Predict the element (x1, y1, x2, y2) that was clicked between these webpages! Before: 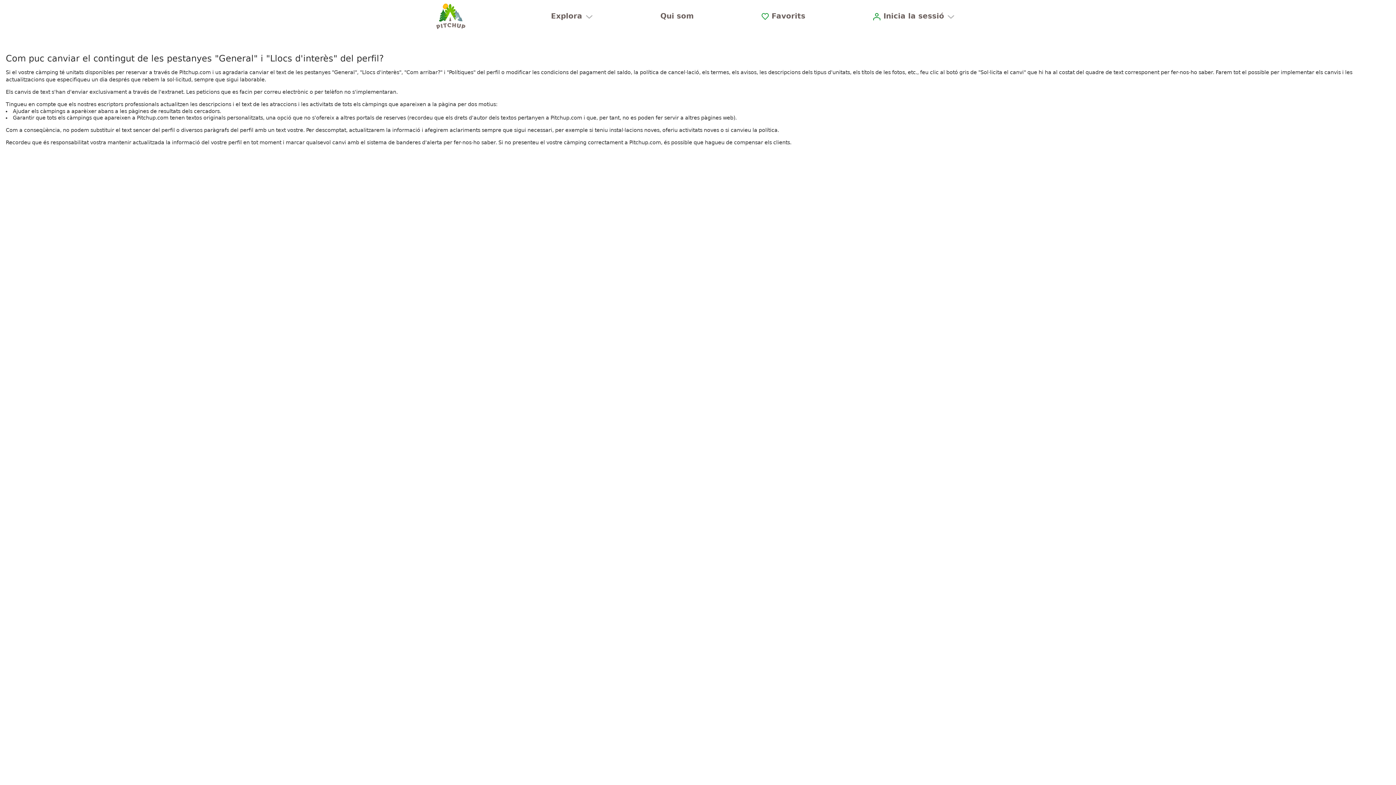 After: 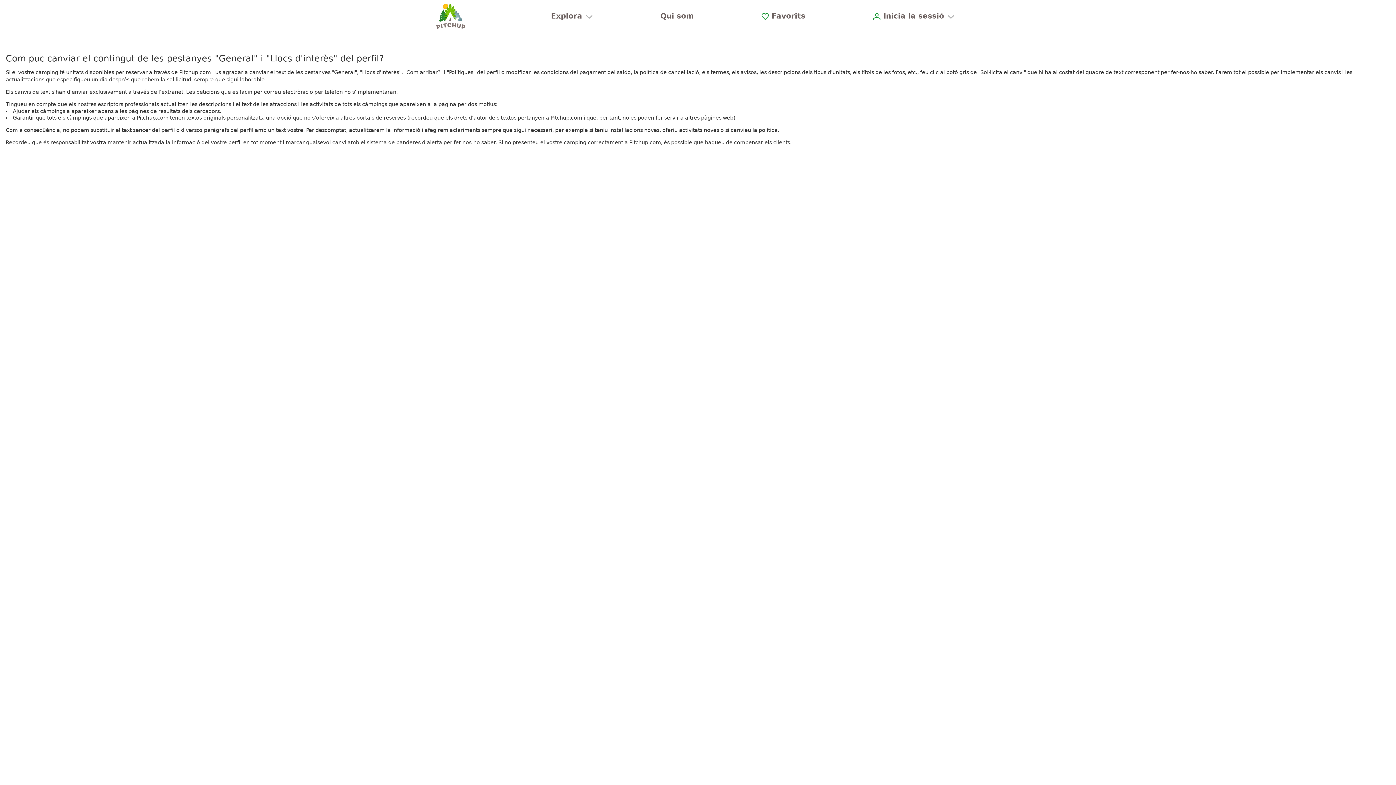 Action: bbox: (653, 8, 700, 24) label: Qui som